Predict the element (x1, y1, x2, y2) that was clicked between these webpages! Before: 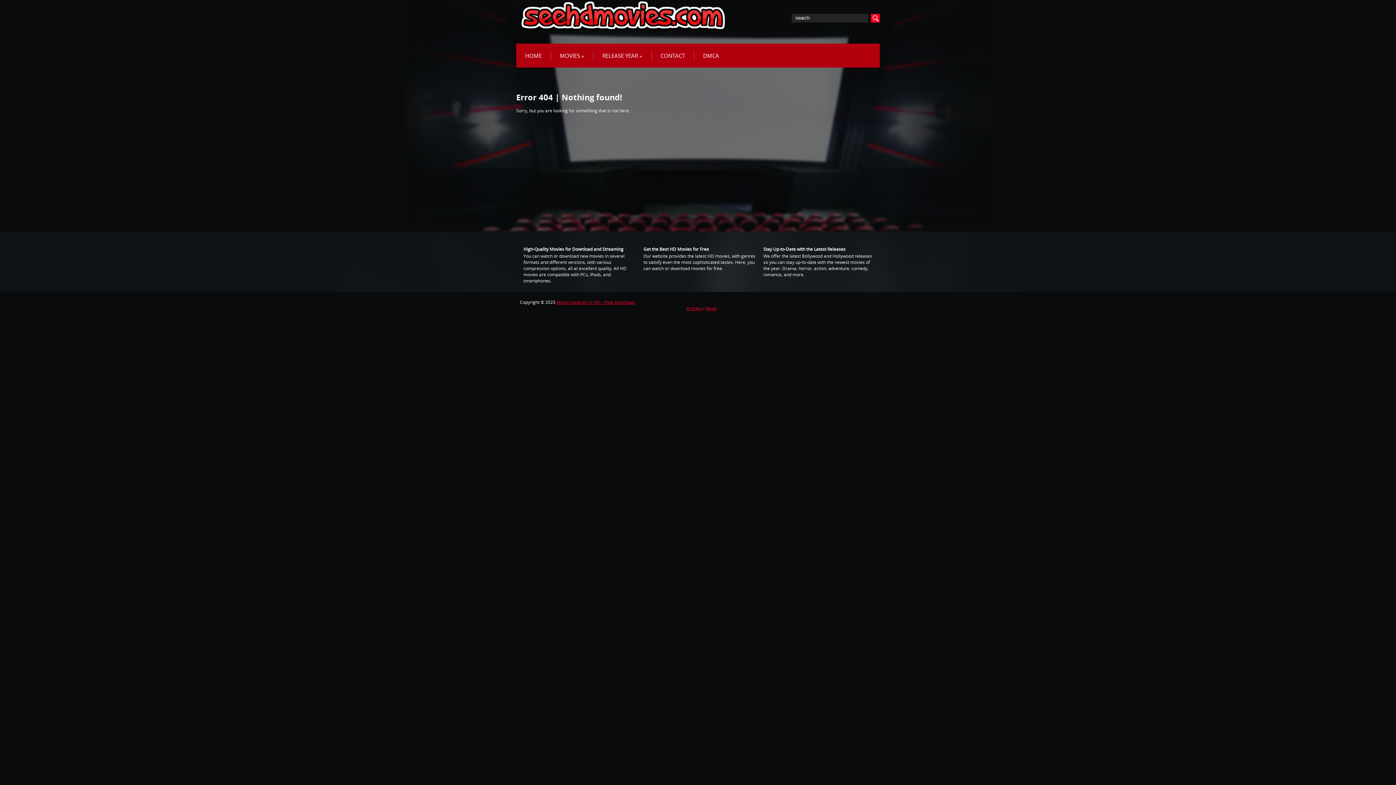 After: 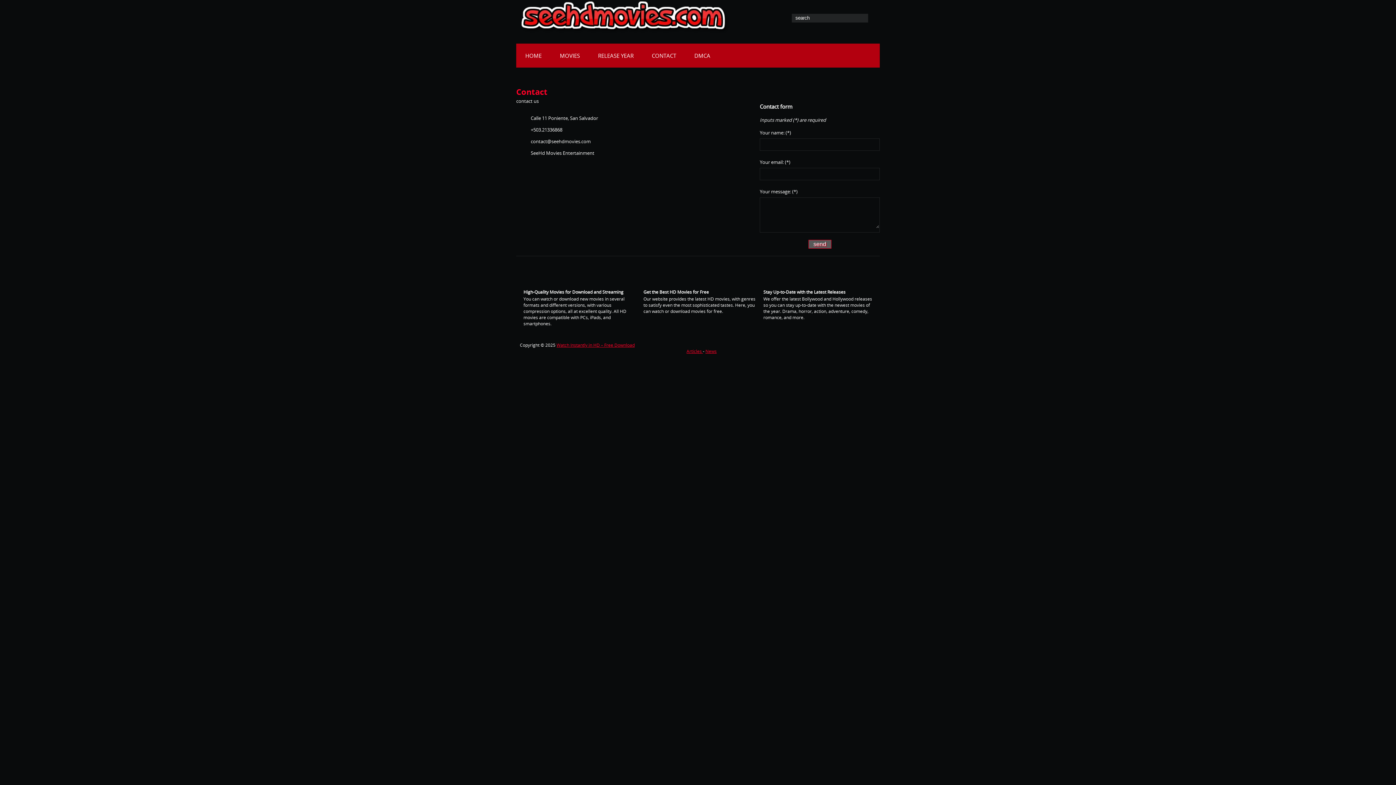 Action: bbox: (651, 43, 694, 67) label: CONTACT